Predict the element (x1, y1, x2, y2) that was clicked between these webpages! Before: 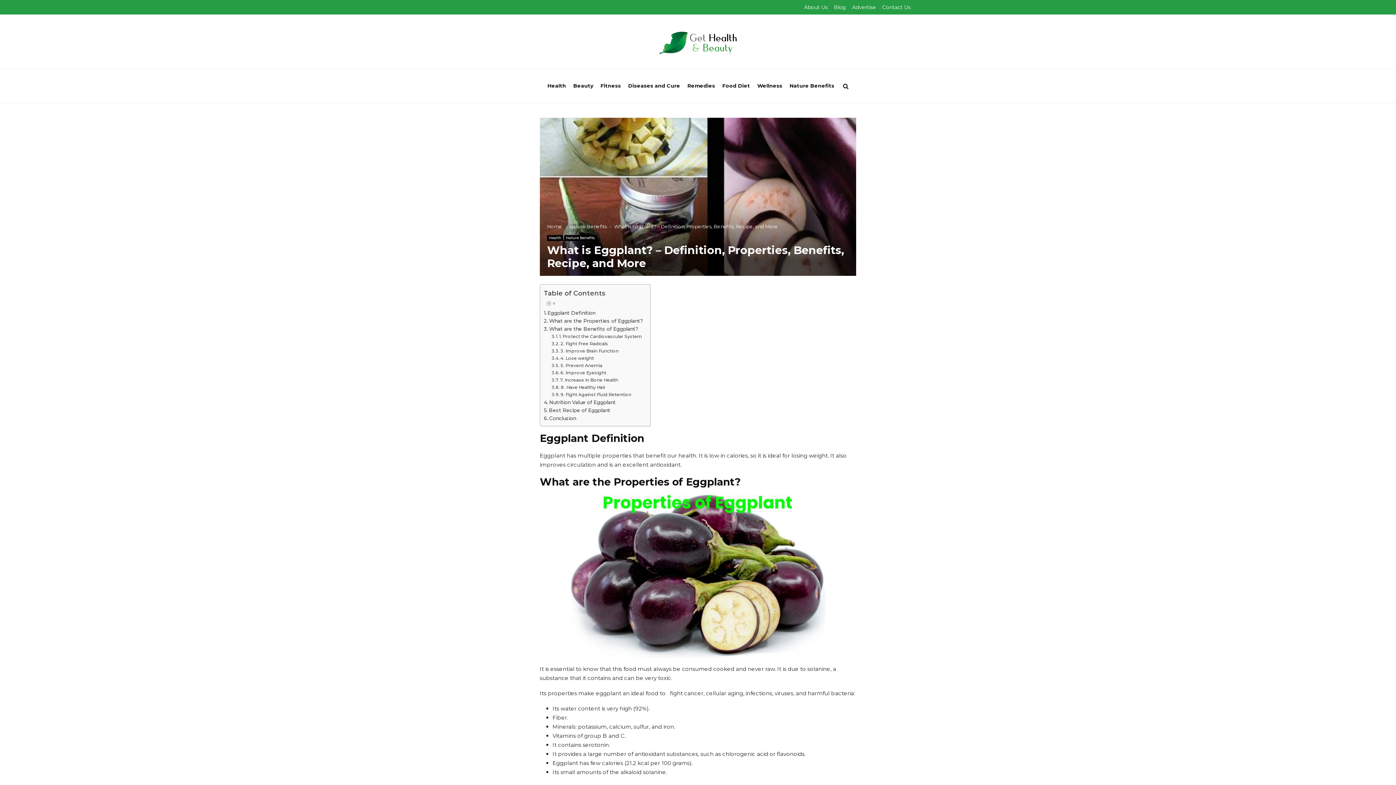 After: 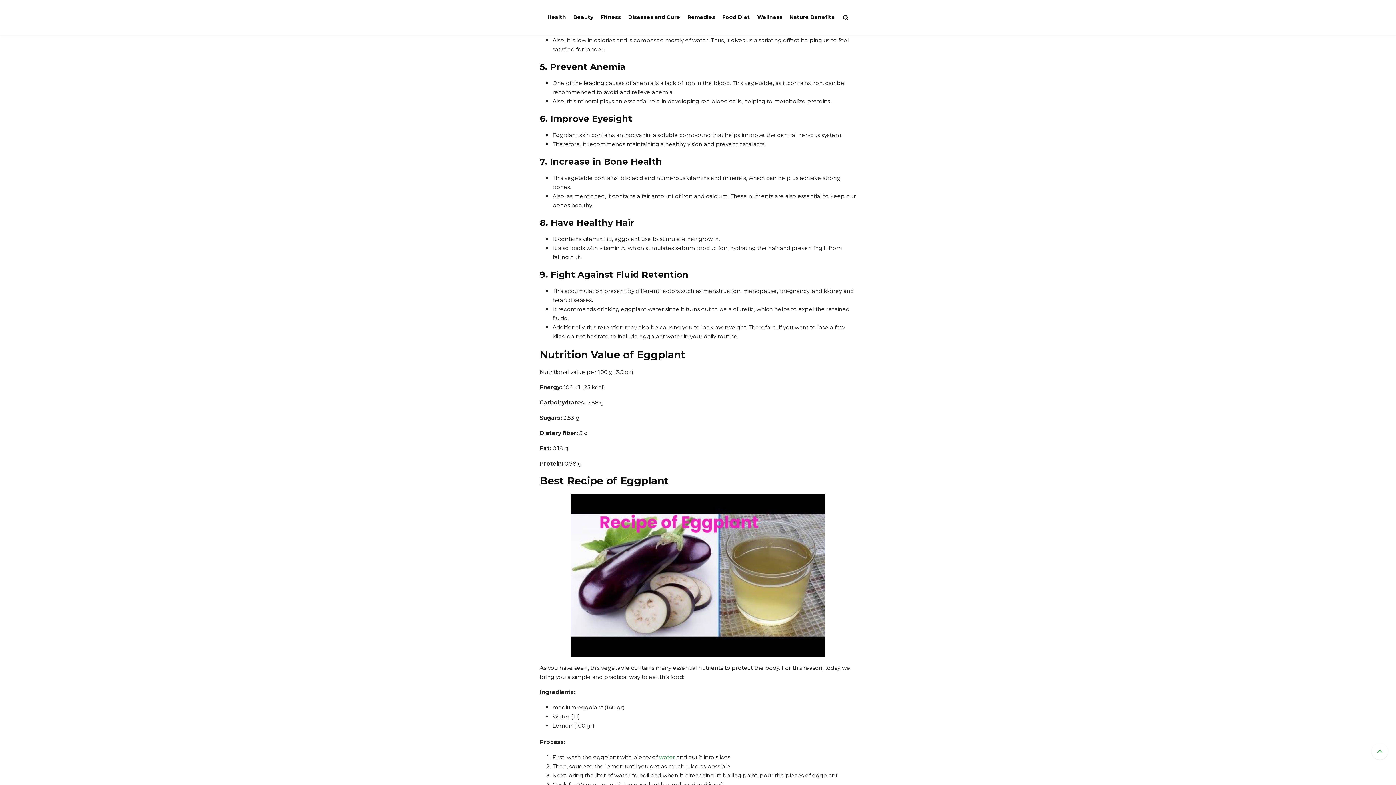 Action: bbox: (551, 354, 594, 361) label: 4. Lose weight